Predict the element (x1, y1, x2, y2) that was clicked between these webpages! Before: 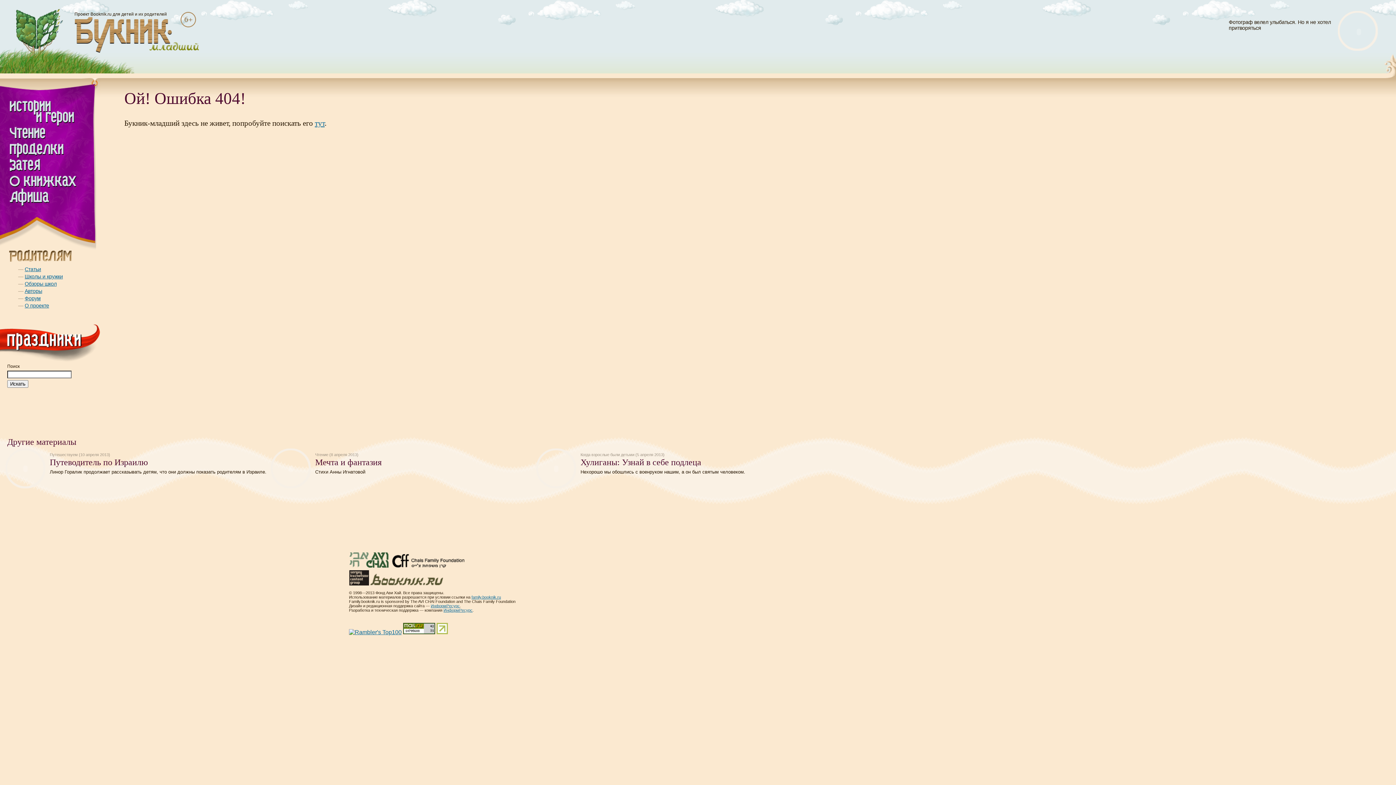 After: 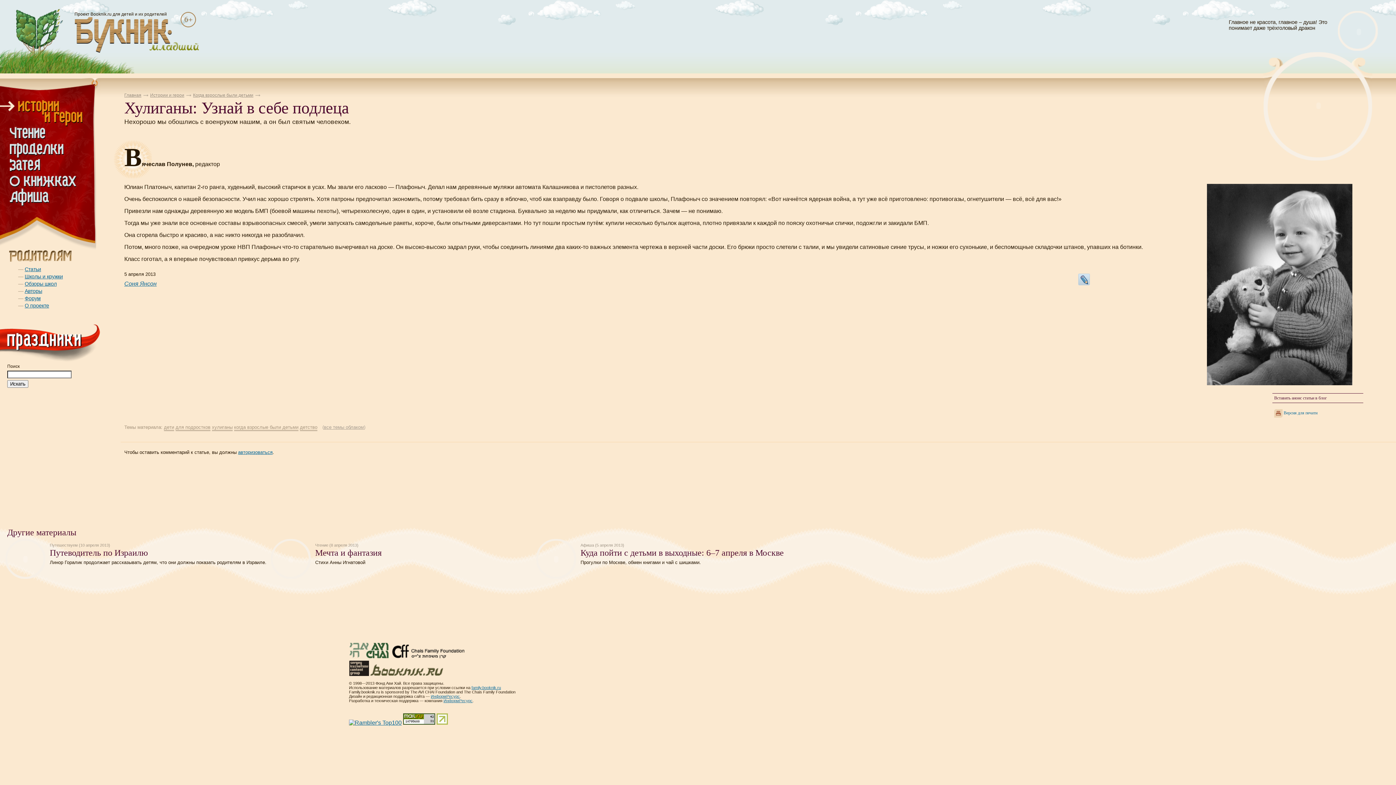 Action: bbox: (580, 457, 701, 467) label: Хулиганы: Узнай в себе подлеца